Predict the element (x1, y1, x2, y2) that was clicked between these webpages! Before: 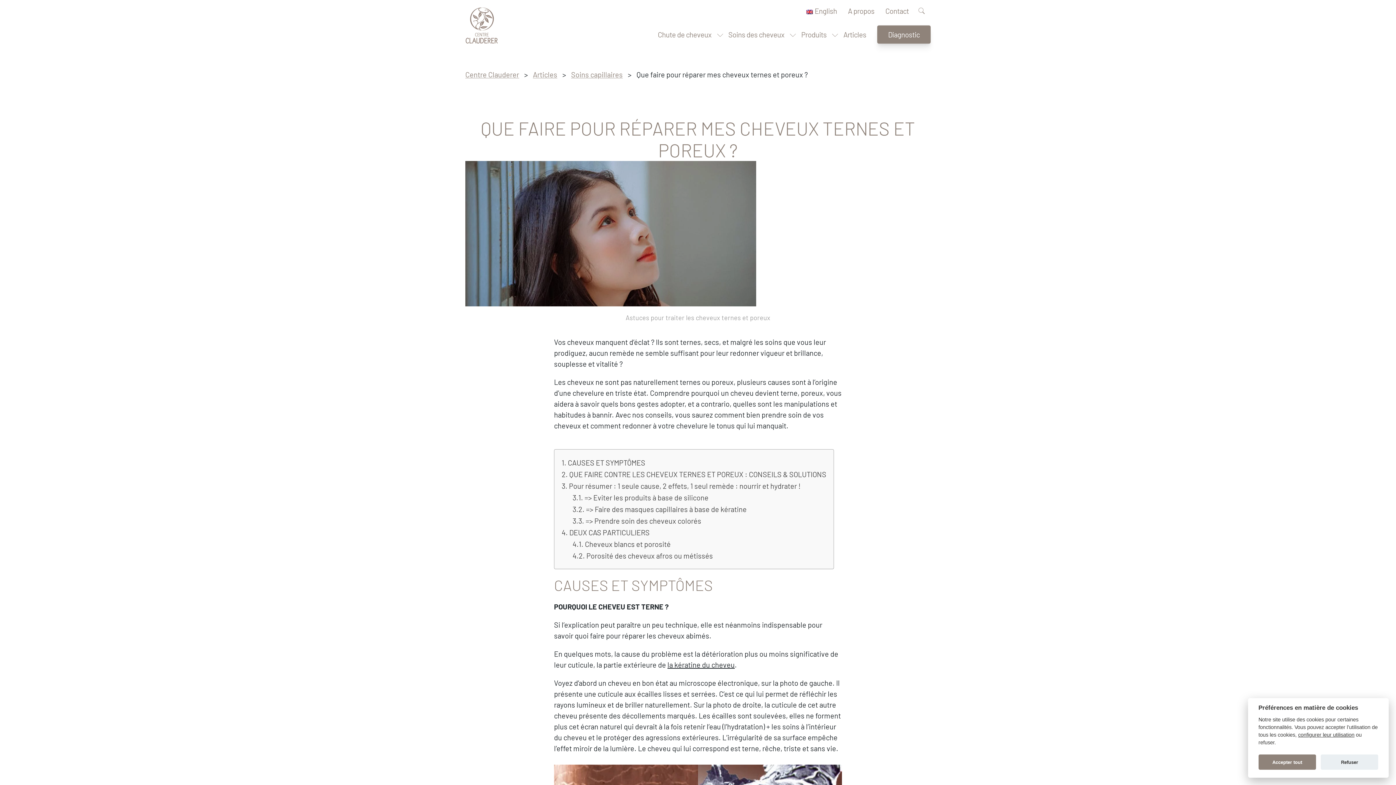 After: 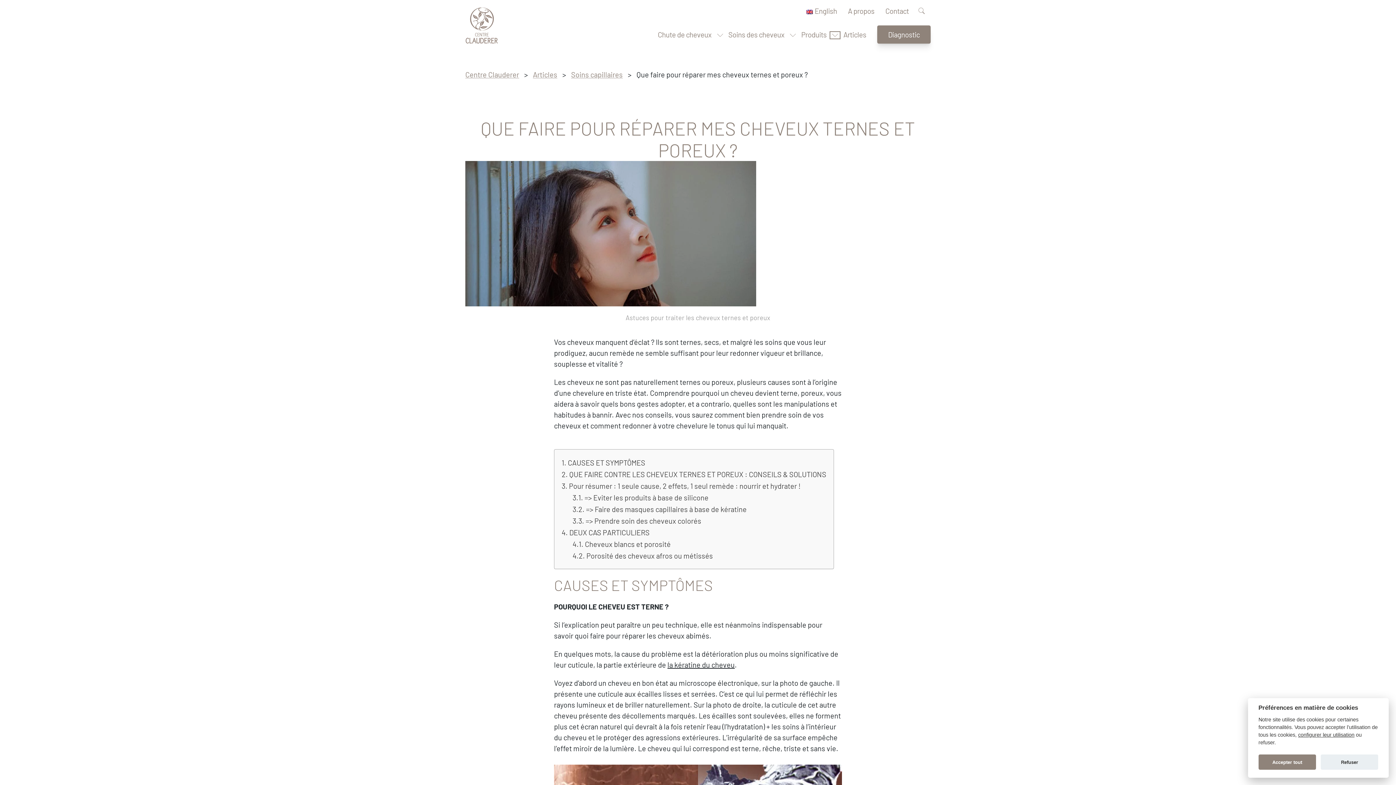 Action: bbox: (832, 33, 838, 36)